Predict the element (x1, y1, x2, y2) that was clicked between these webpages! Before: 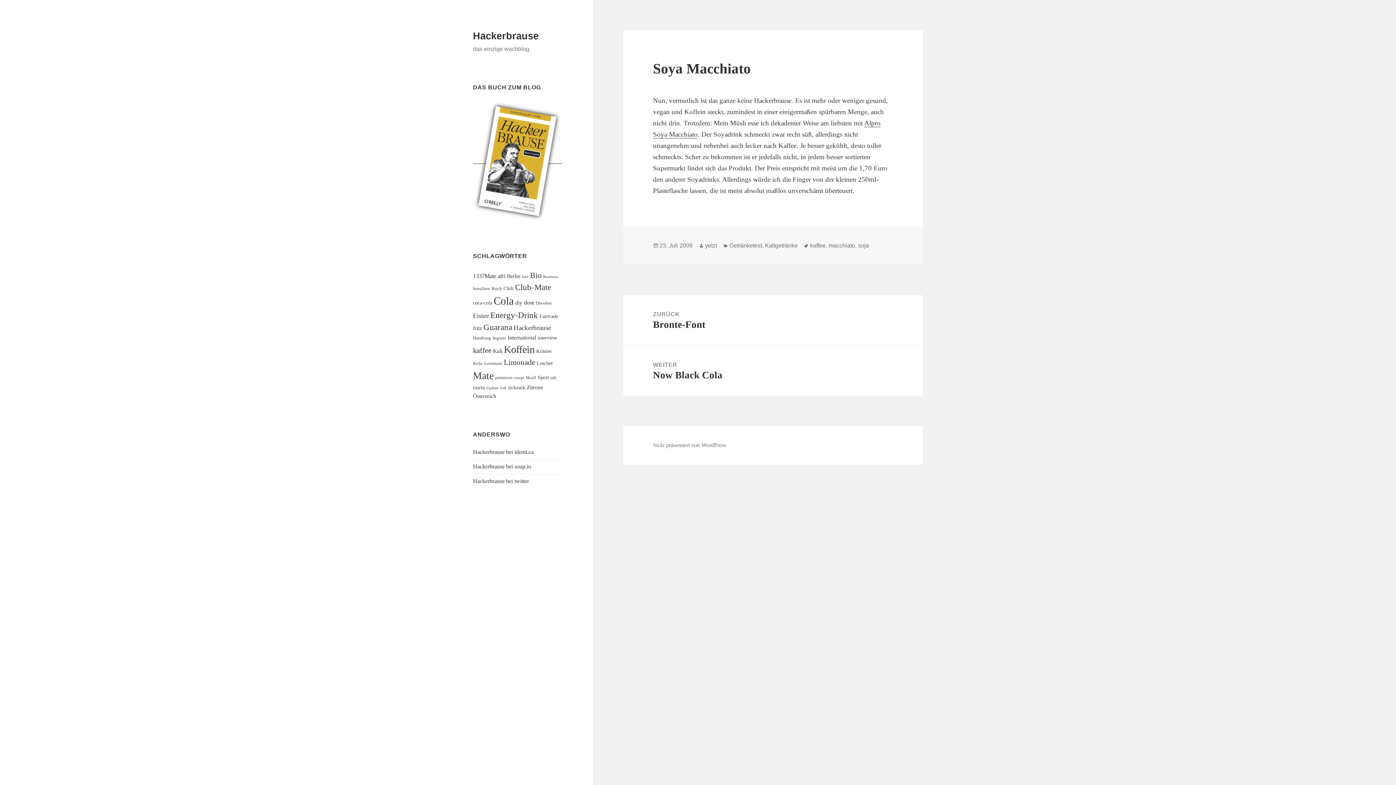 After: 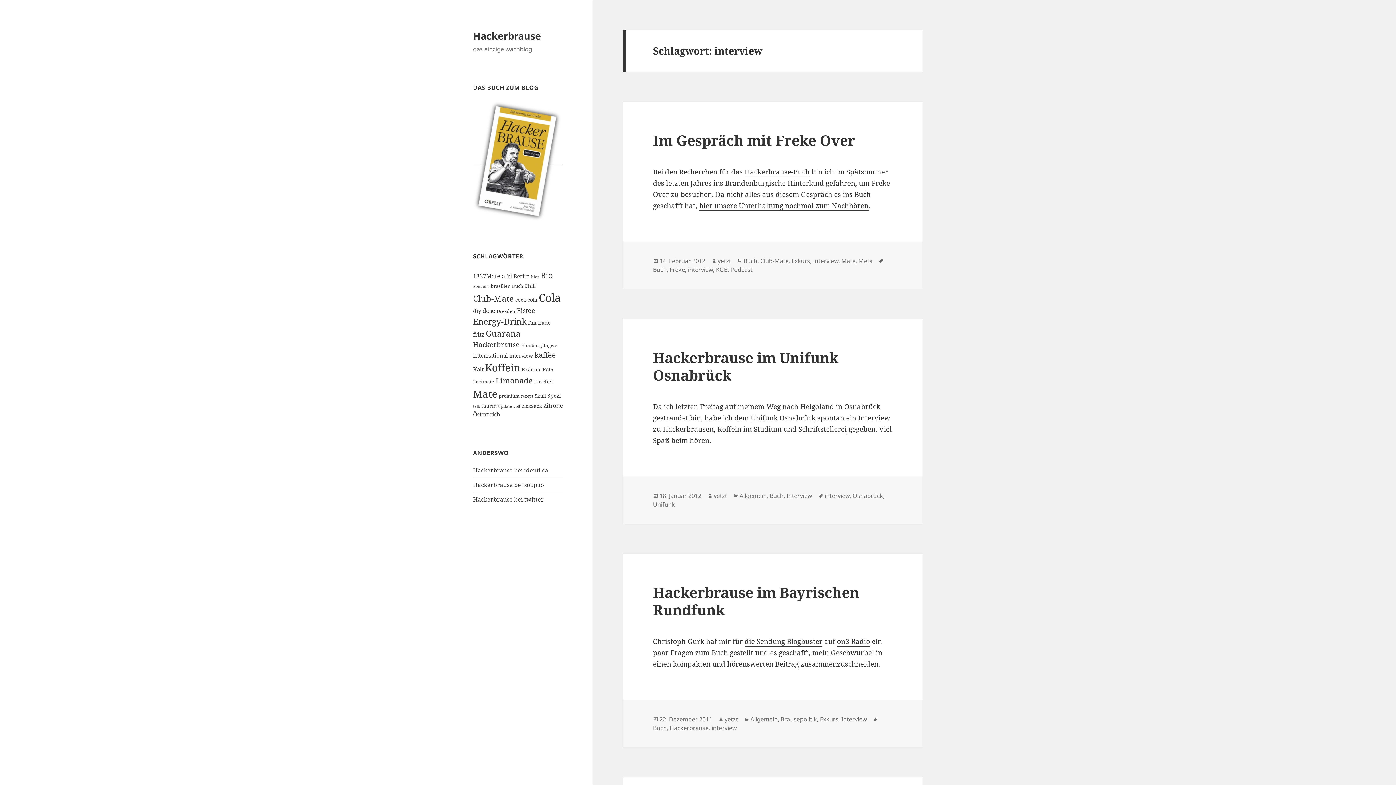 Action: label: interview (4 Einträge) bbox: (537, 334, 557, 340)